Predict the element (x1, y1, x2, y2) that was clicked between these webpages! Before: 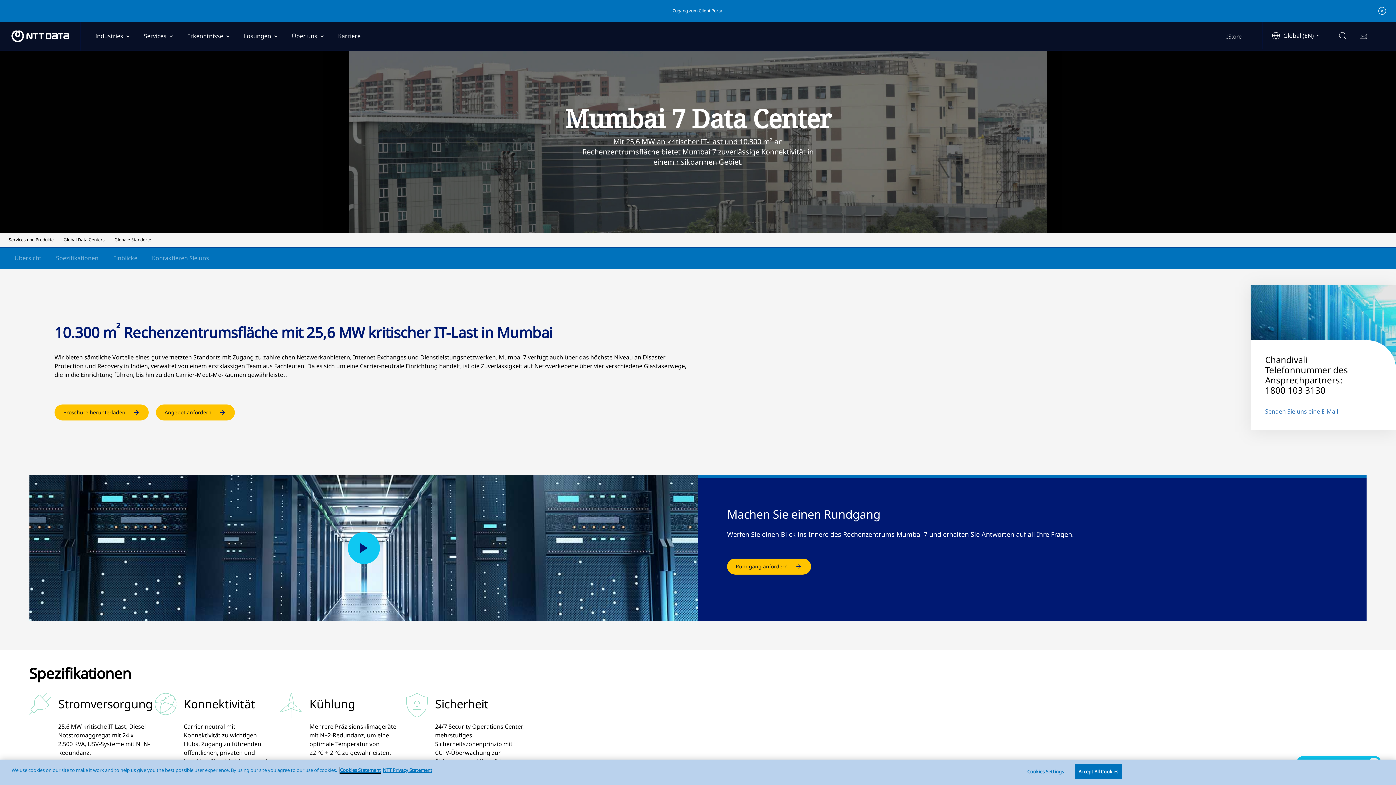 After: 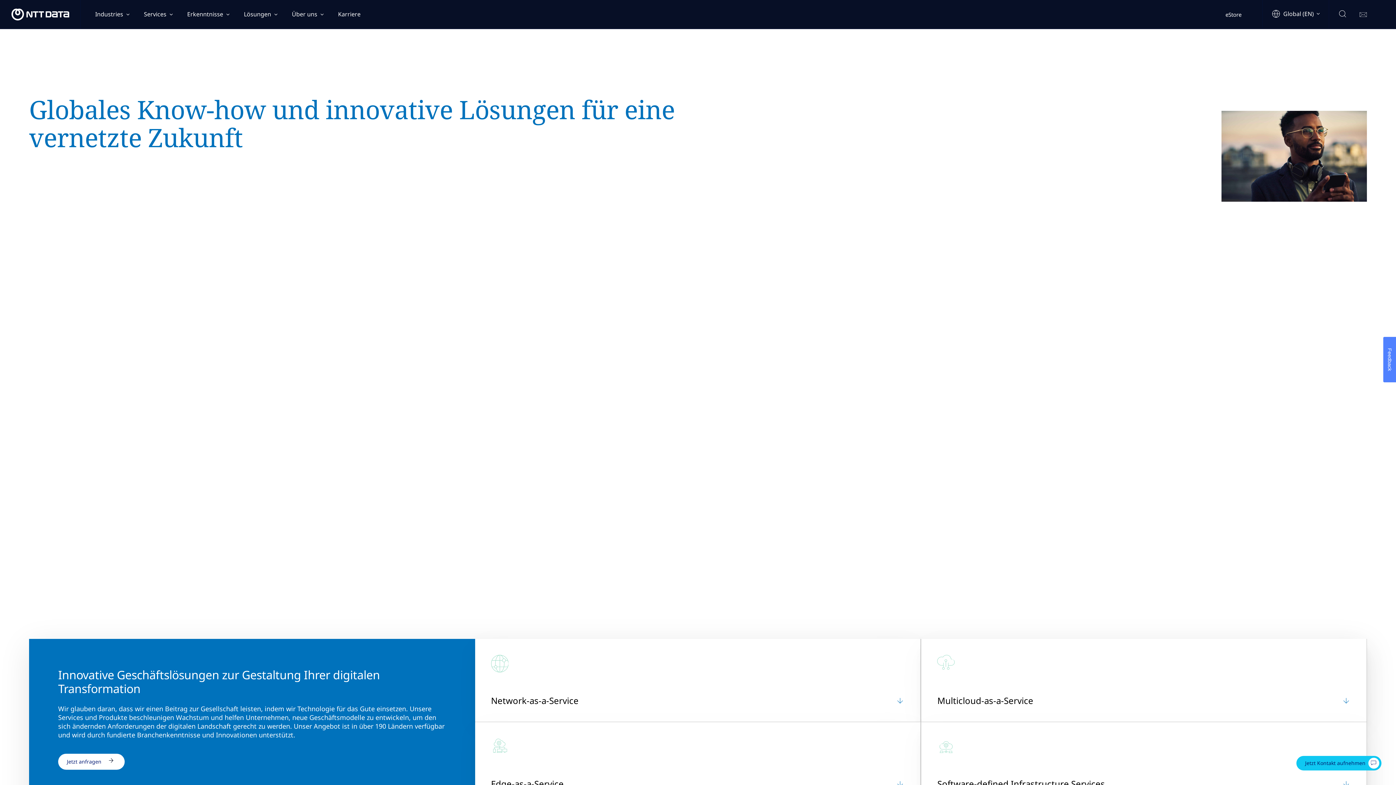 Action: bbox: (8, 236, 54, 242) label: Services und Produkte 